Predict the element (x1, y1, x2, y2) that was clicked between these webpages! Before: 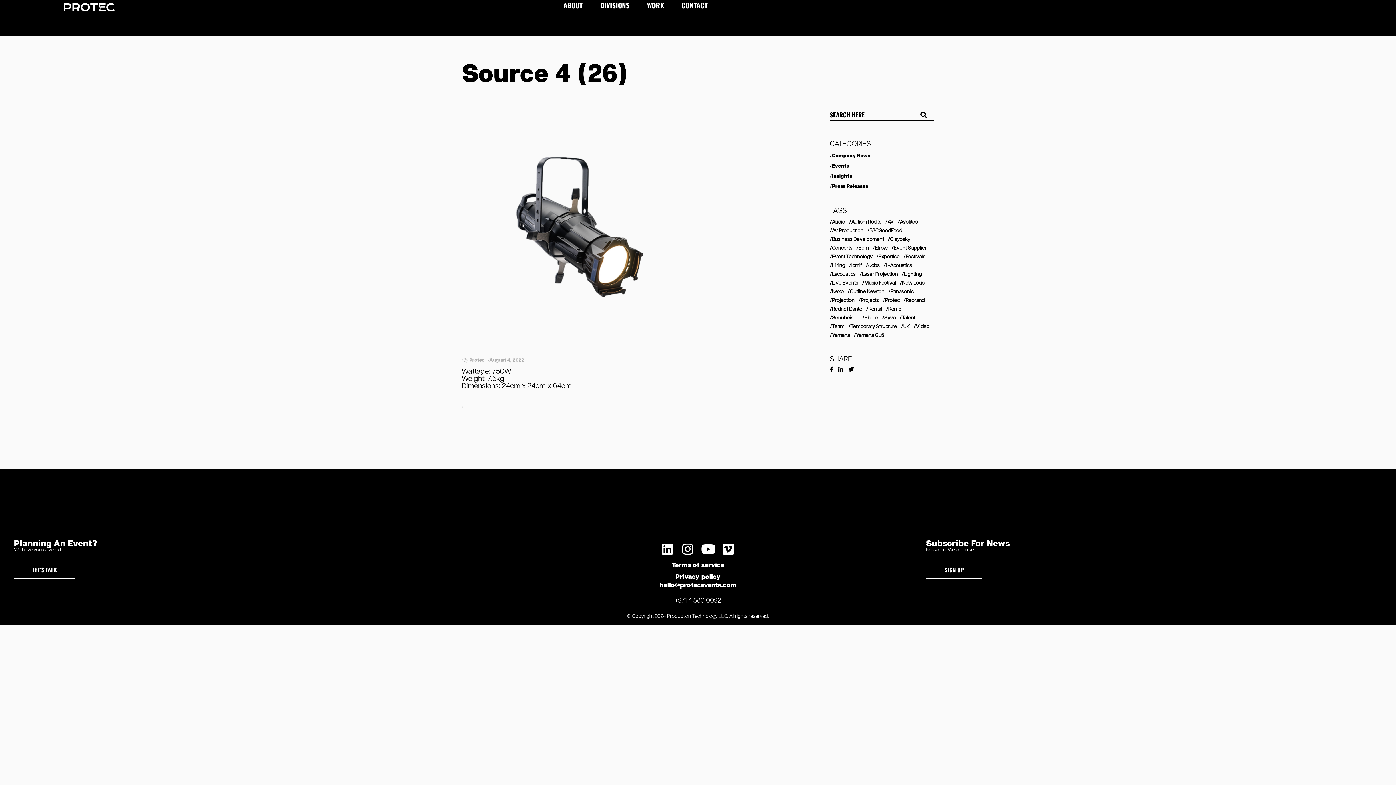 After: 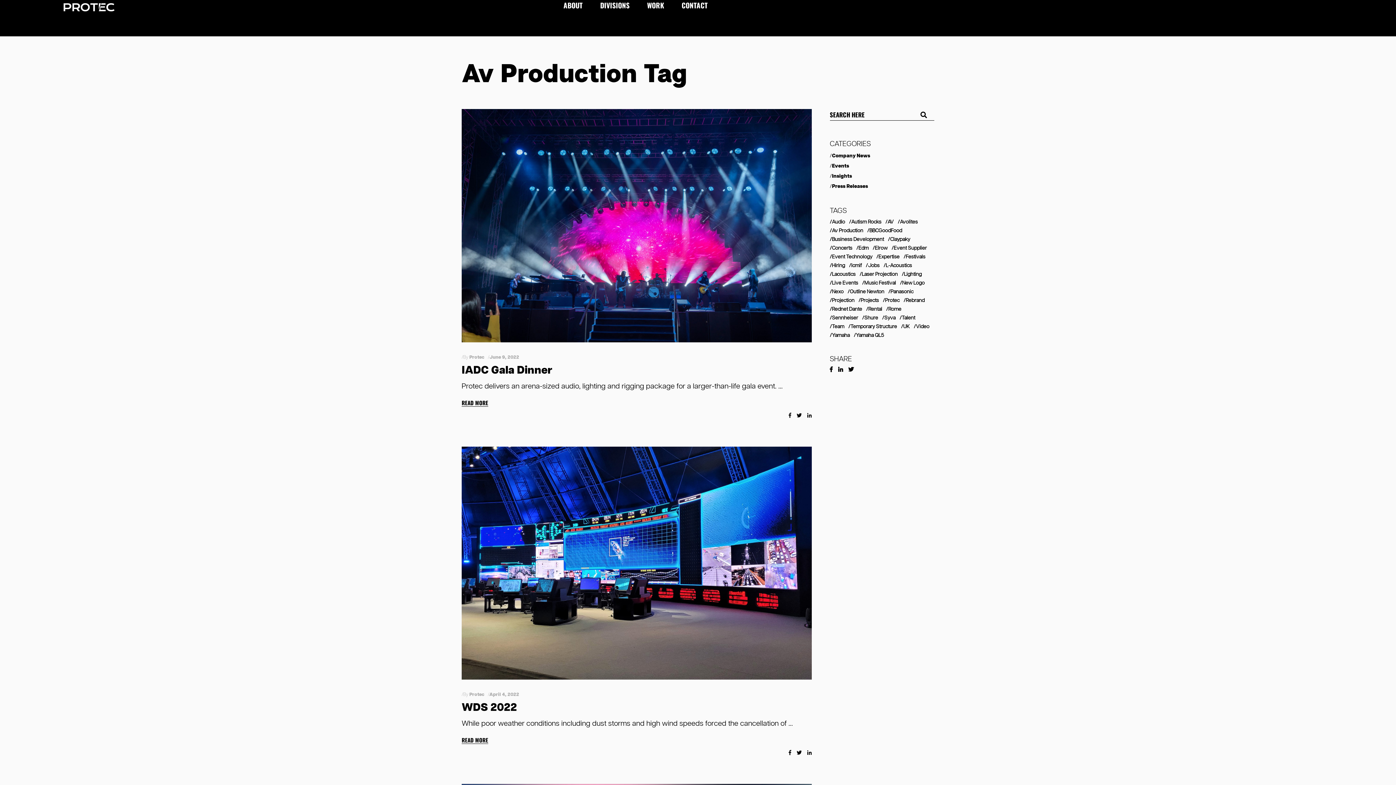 Action: bbox: (830, 227, 863, 234) label: av production (3 items)